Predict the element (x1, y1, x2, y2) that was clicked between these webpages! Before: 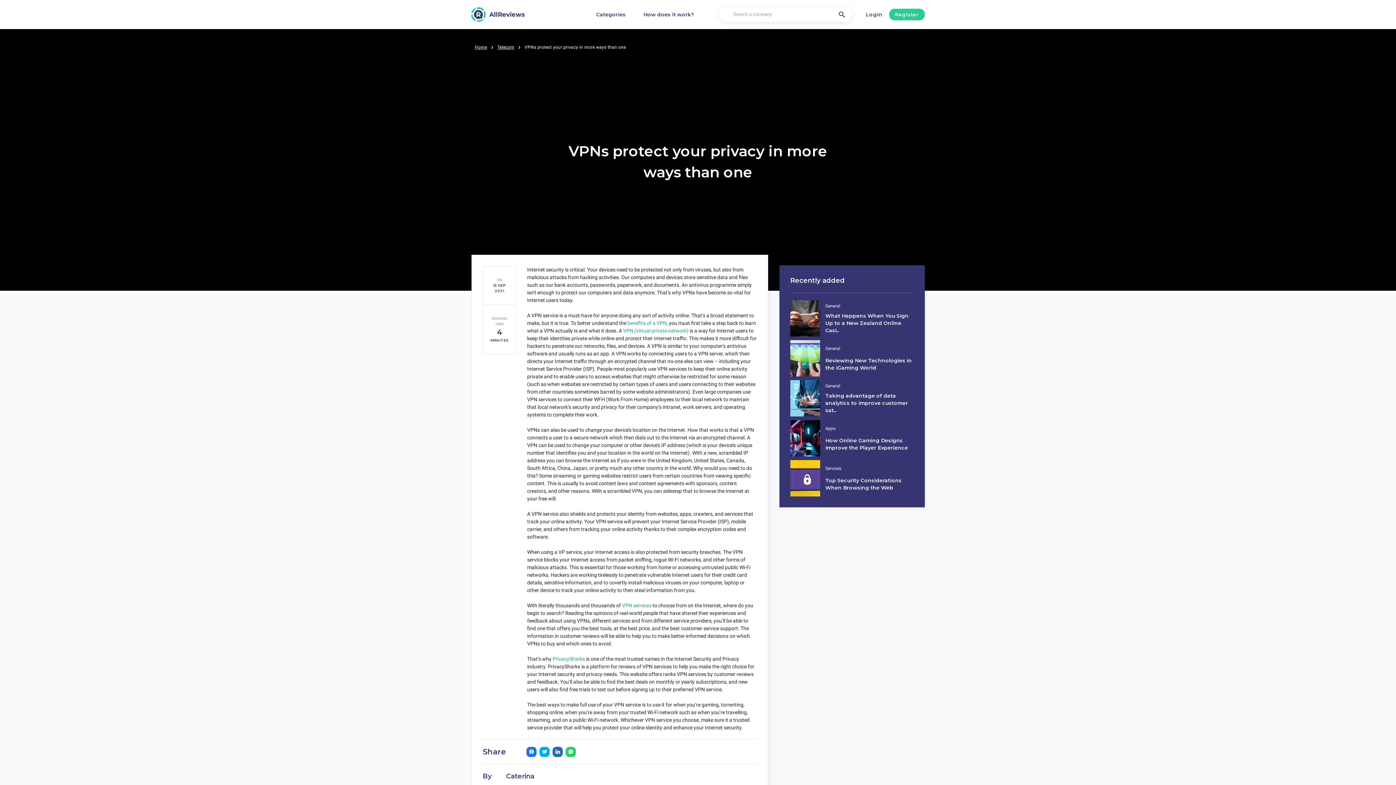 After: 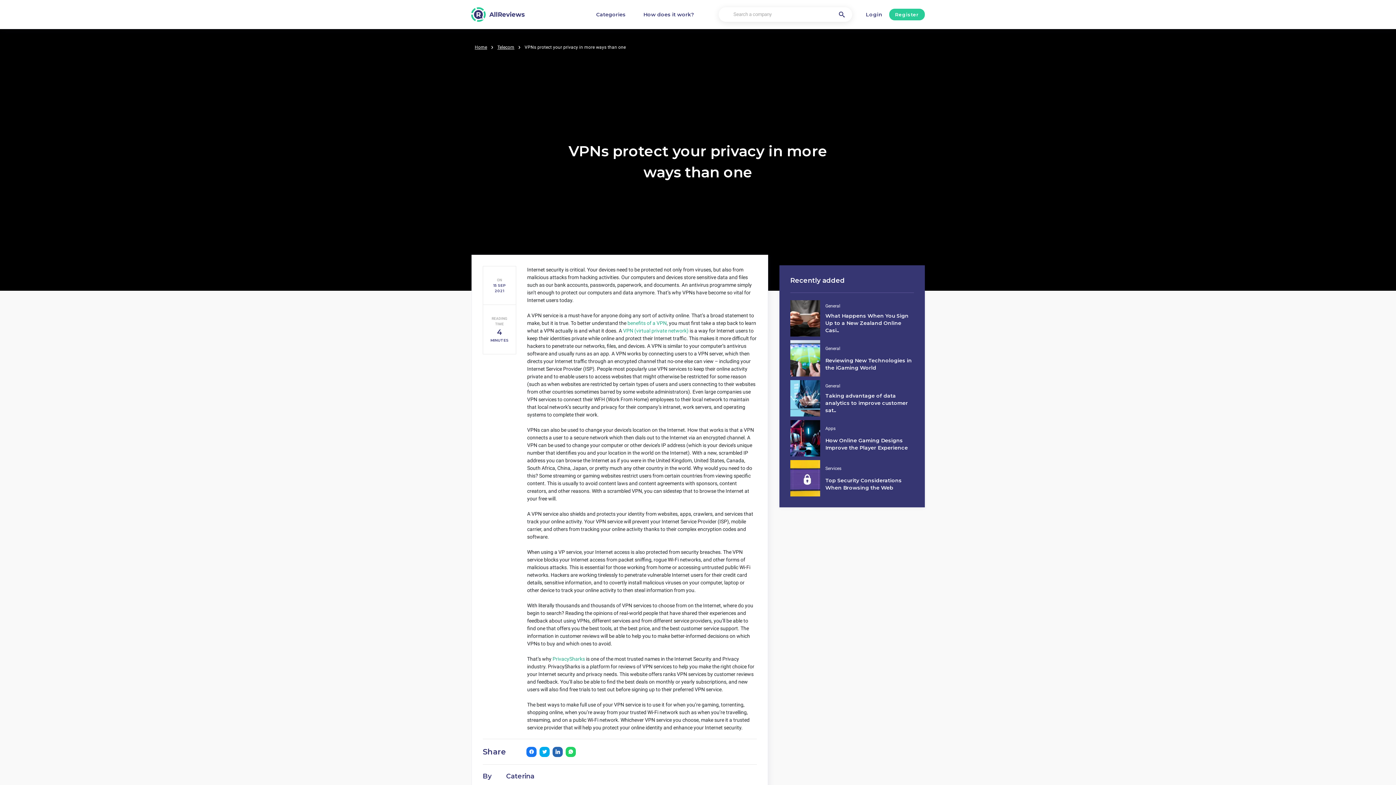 Action: bbox: (621, 602, 651, 608) label:  VPN services